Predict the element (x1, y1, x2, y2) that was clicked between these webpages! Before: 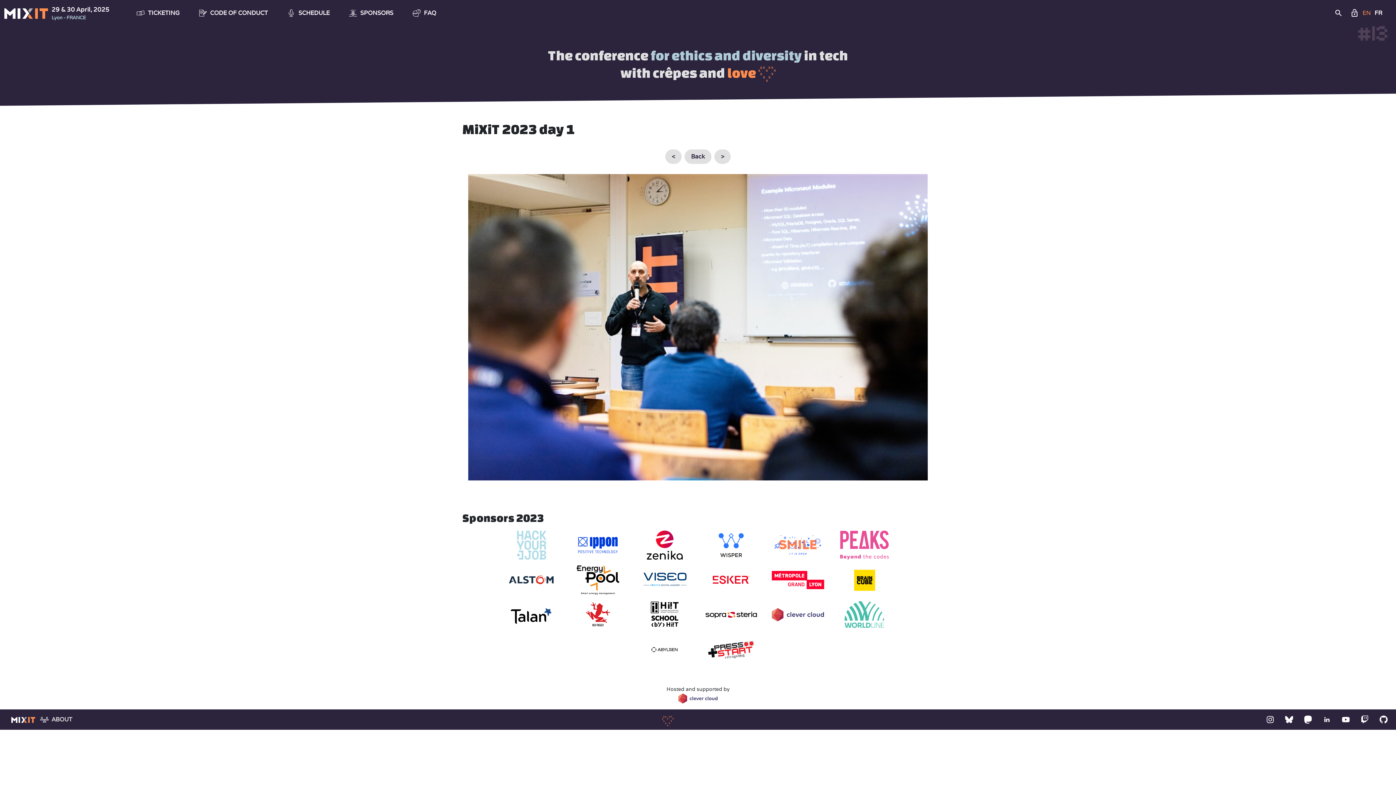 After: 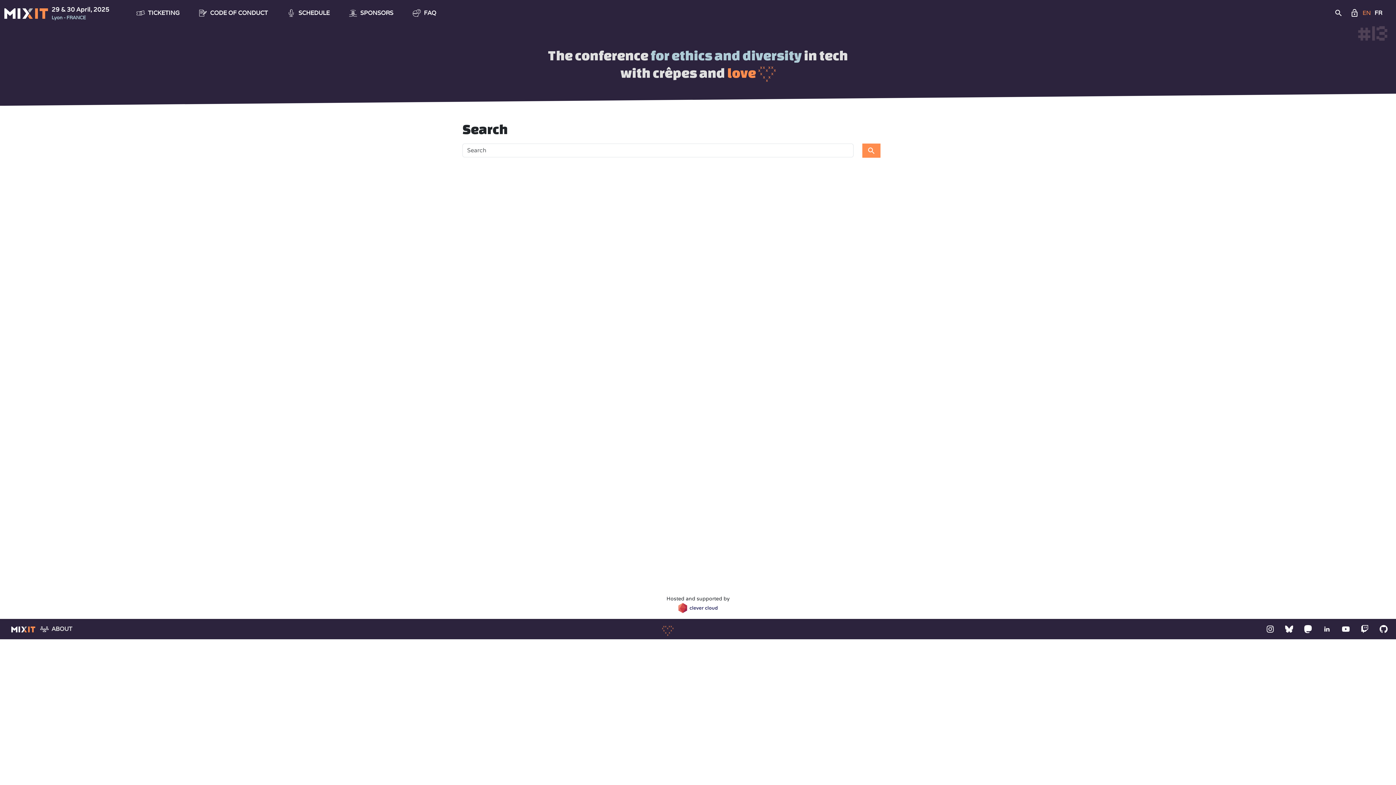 Action: bbox: (1330, 5, 1346, 20)